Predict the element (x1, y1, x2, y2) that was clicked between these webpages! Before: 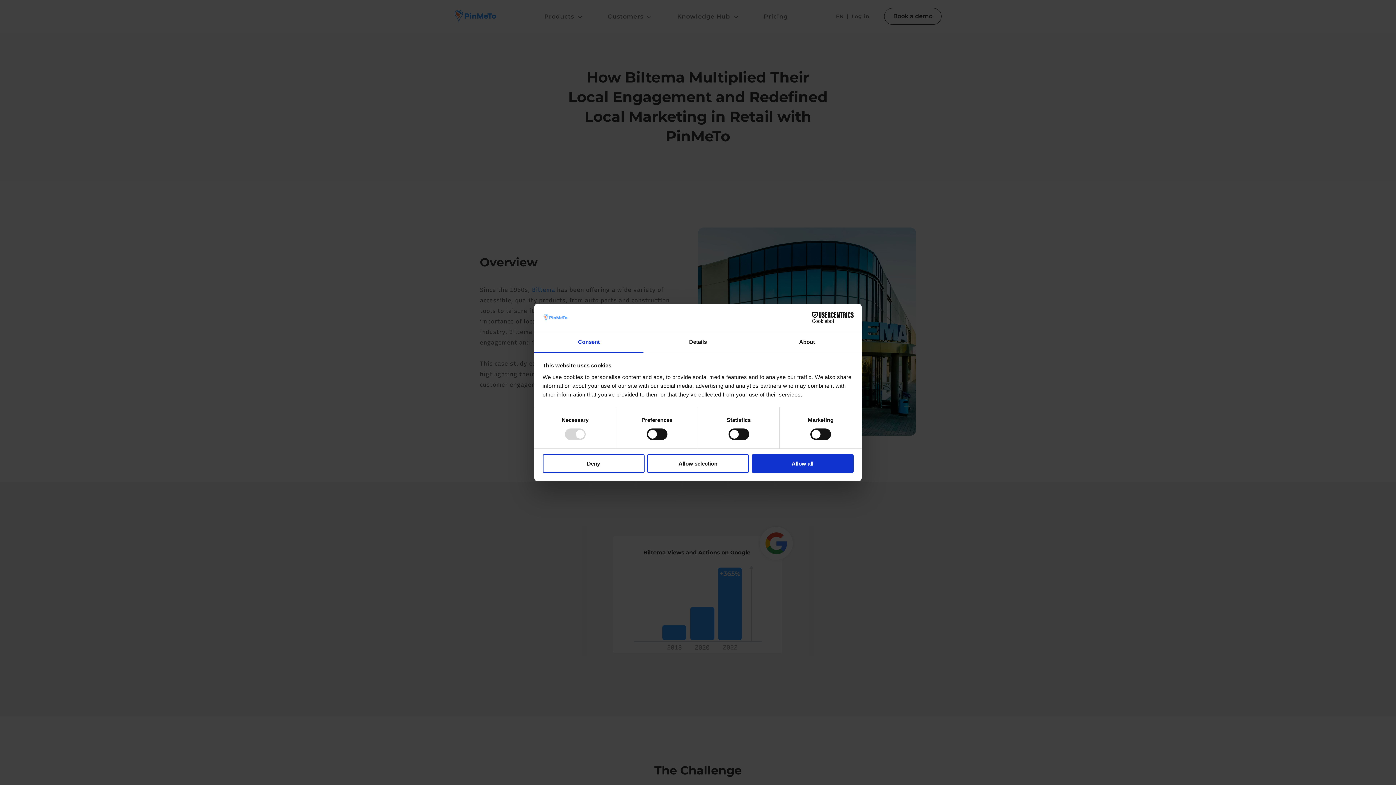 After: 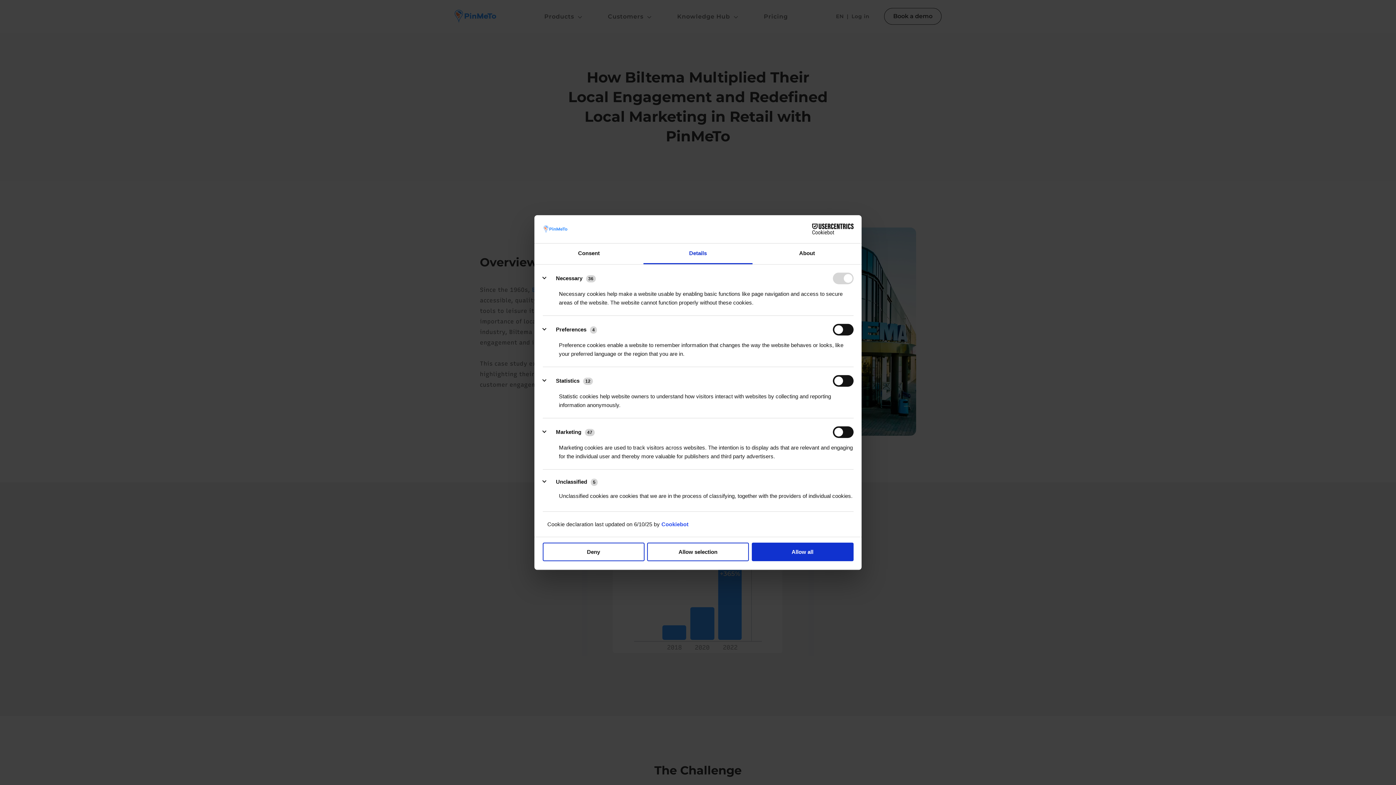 Action: bbox: (643, 332, 752, 353) label: Details